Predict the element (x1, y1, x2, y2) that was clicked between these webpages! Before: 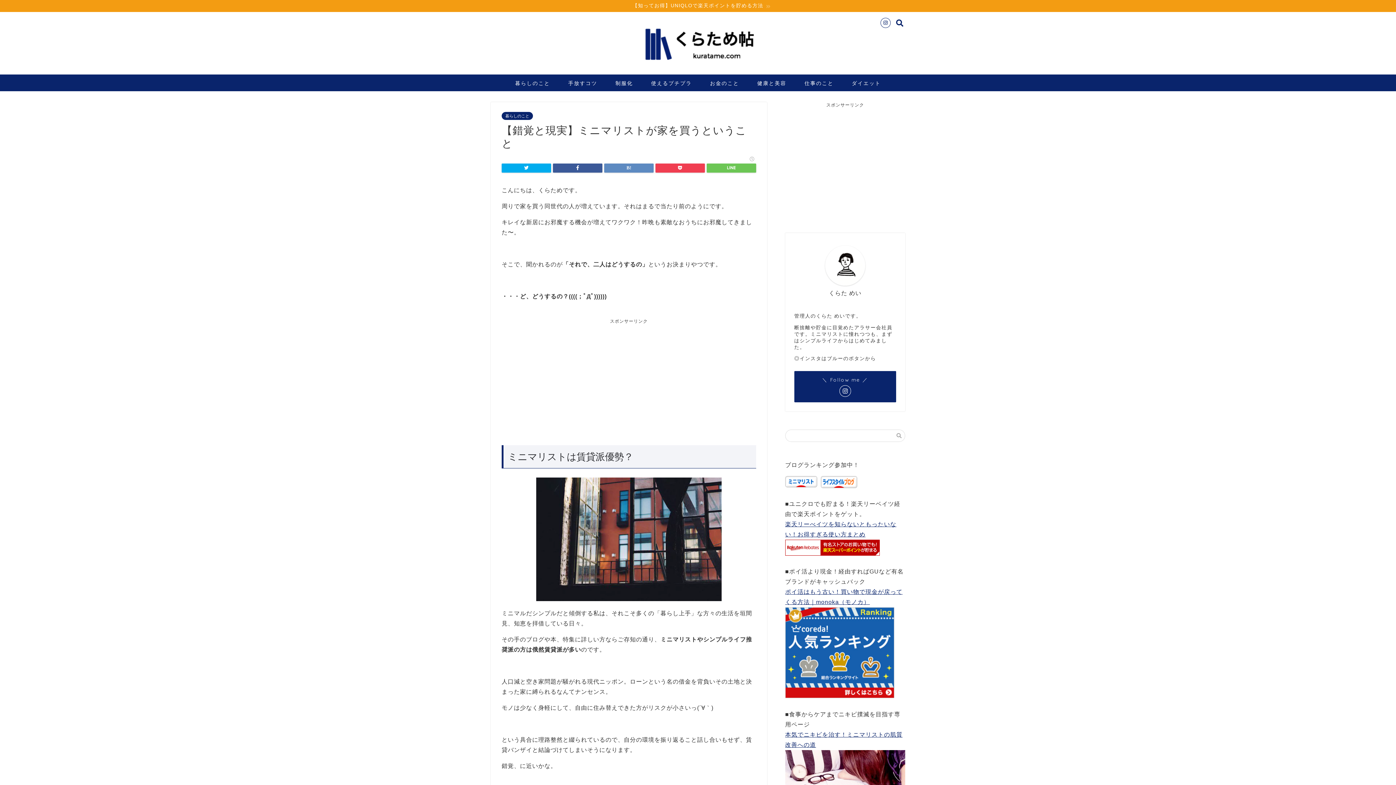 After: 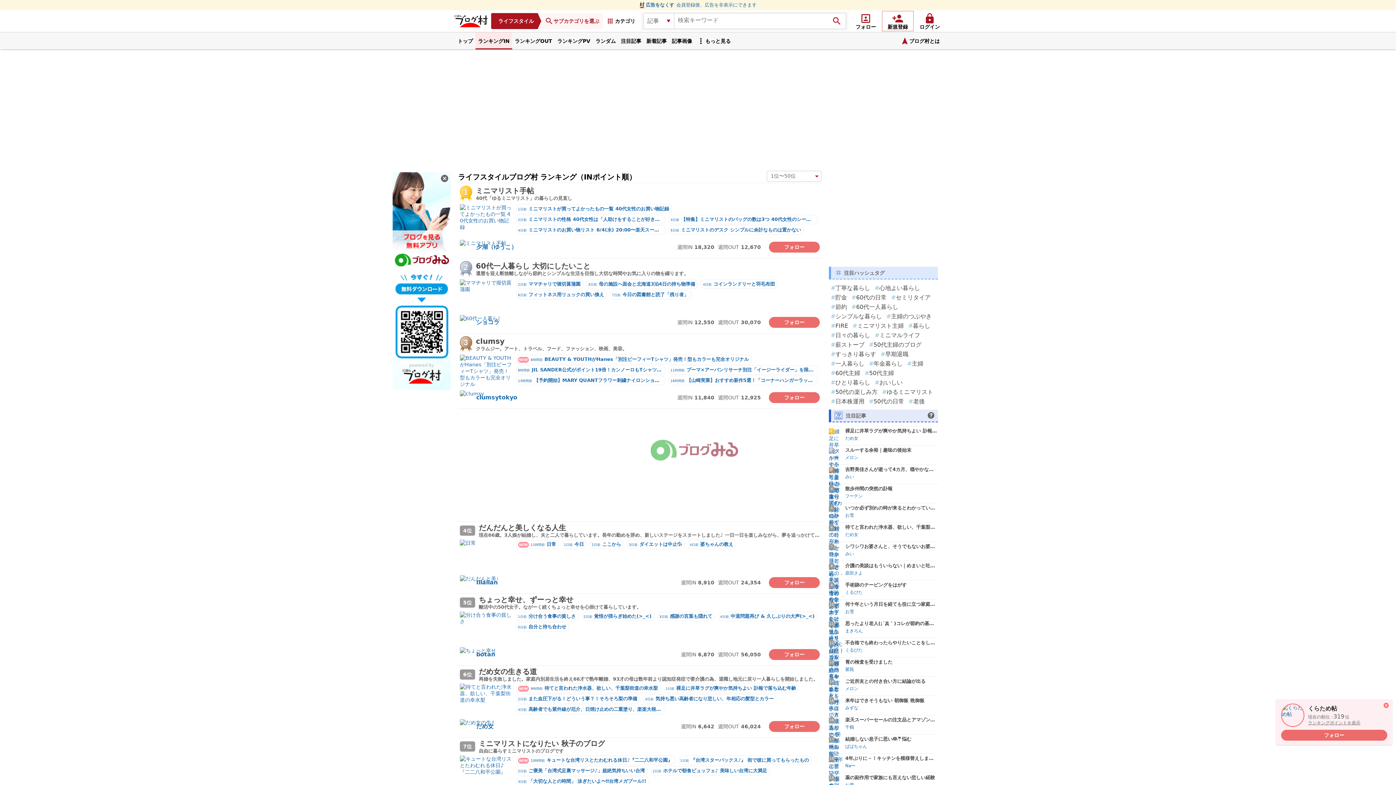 Action: bbox: (821, 476, 857, 488)